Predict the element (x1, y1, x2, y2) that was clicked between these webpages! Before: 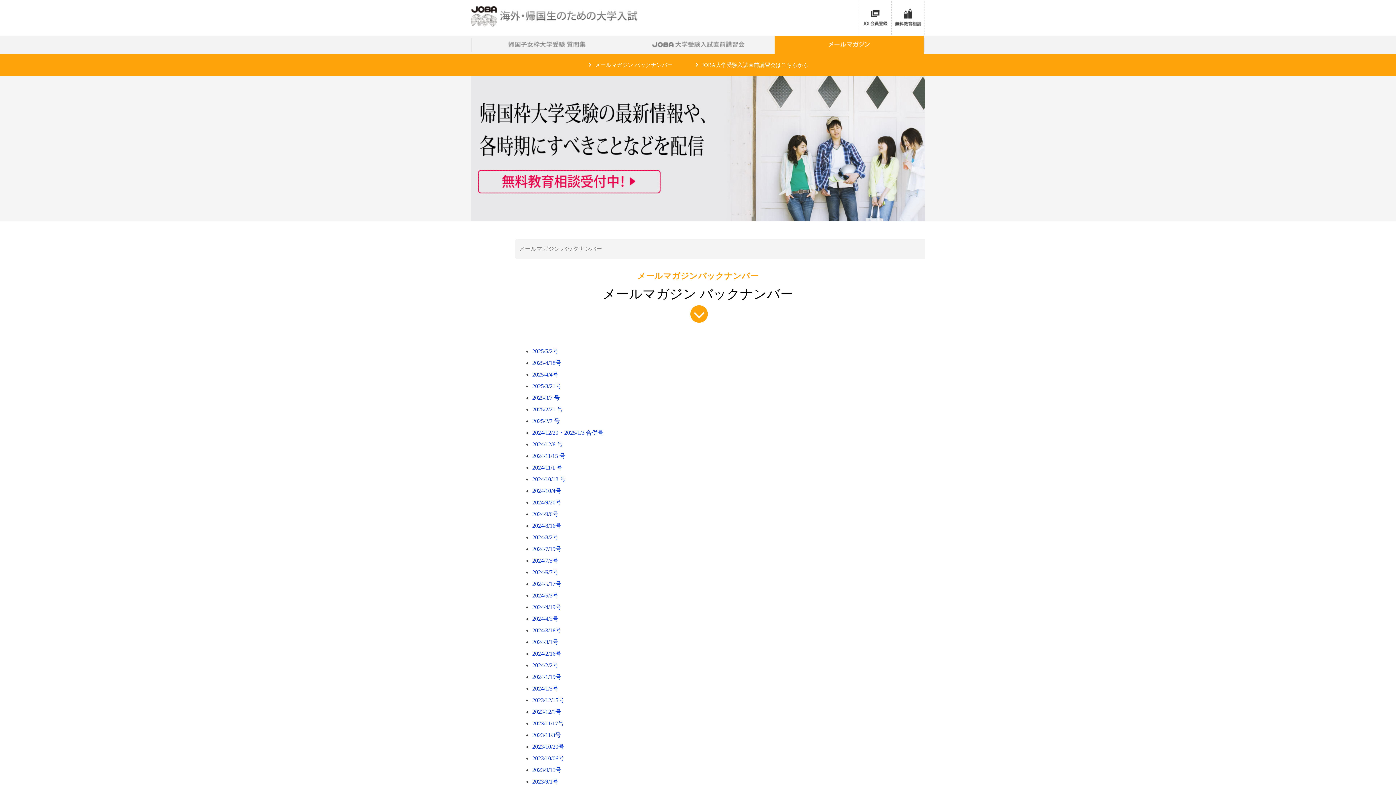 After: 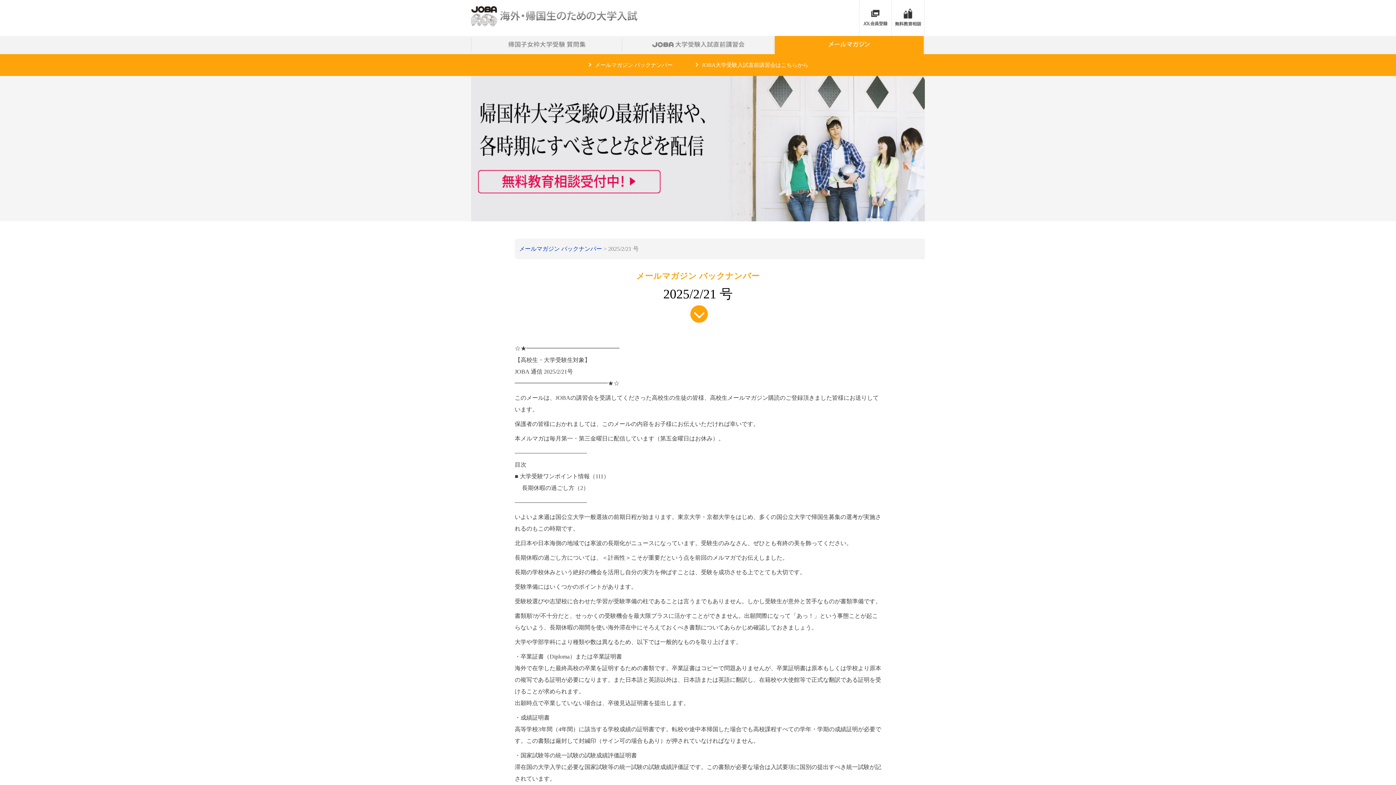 Action: bbox: (532, 406, 562, 412) label: 2025/2/21 号